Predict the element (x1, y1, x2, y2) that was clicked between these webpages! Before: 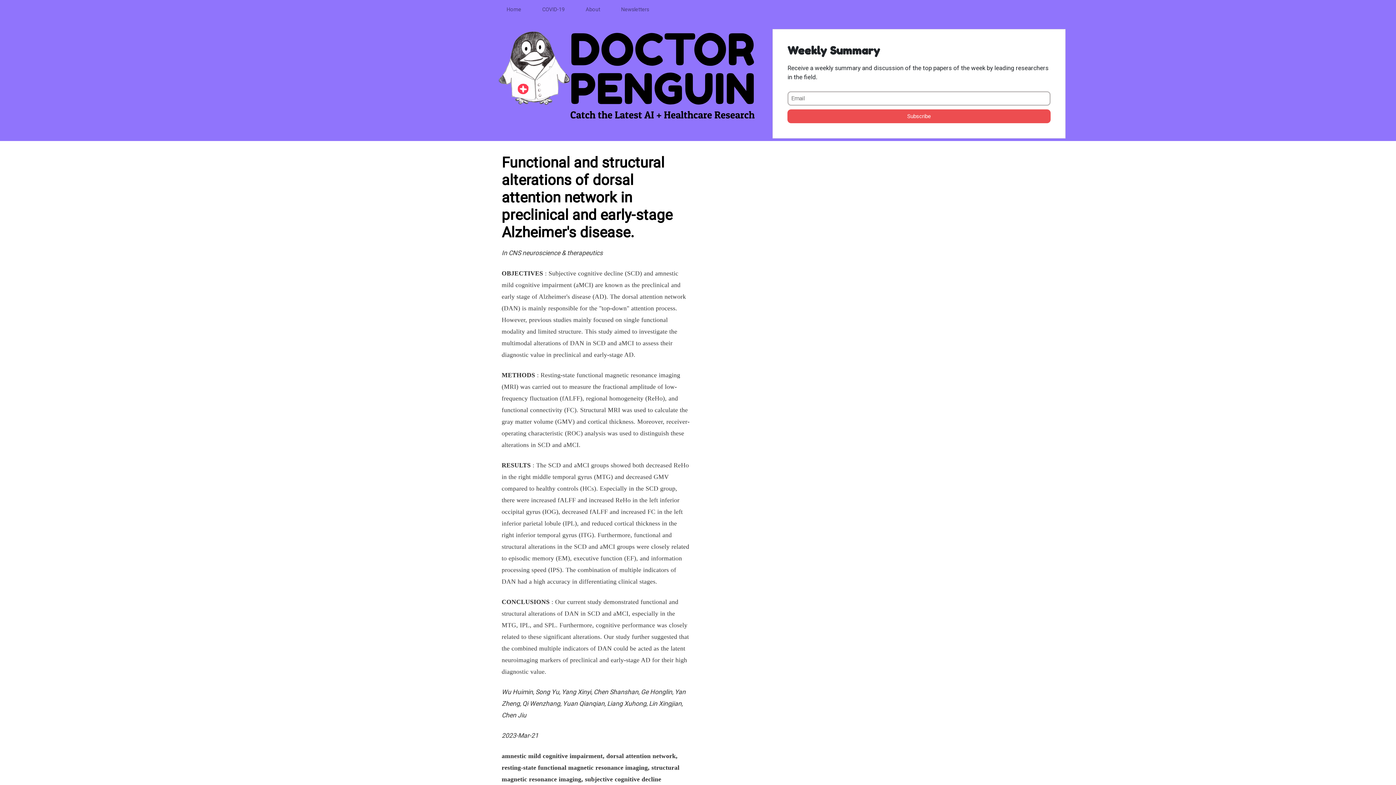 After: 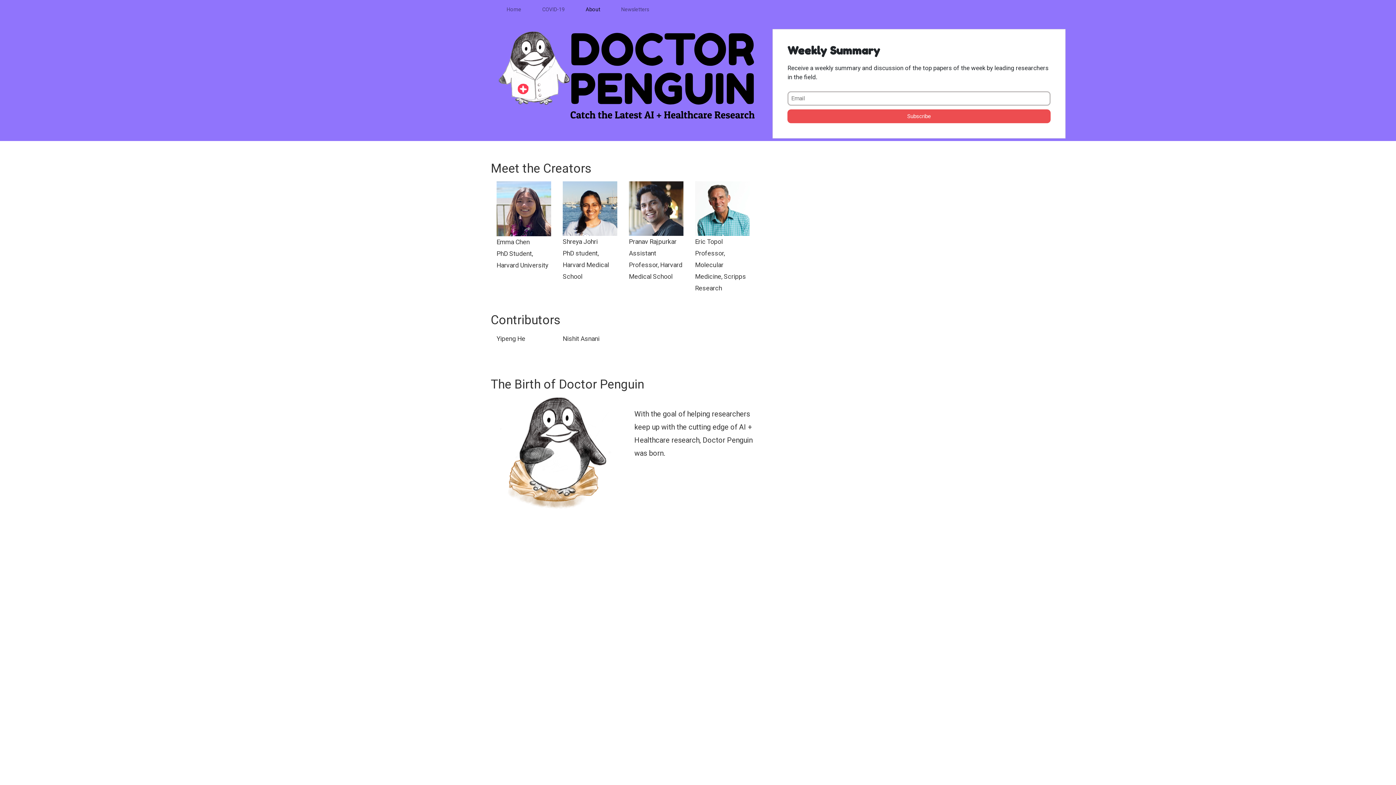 Action: bbox: (581, 2, 605, 16) label: About